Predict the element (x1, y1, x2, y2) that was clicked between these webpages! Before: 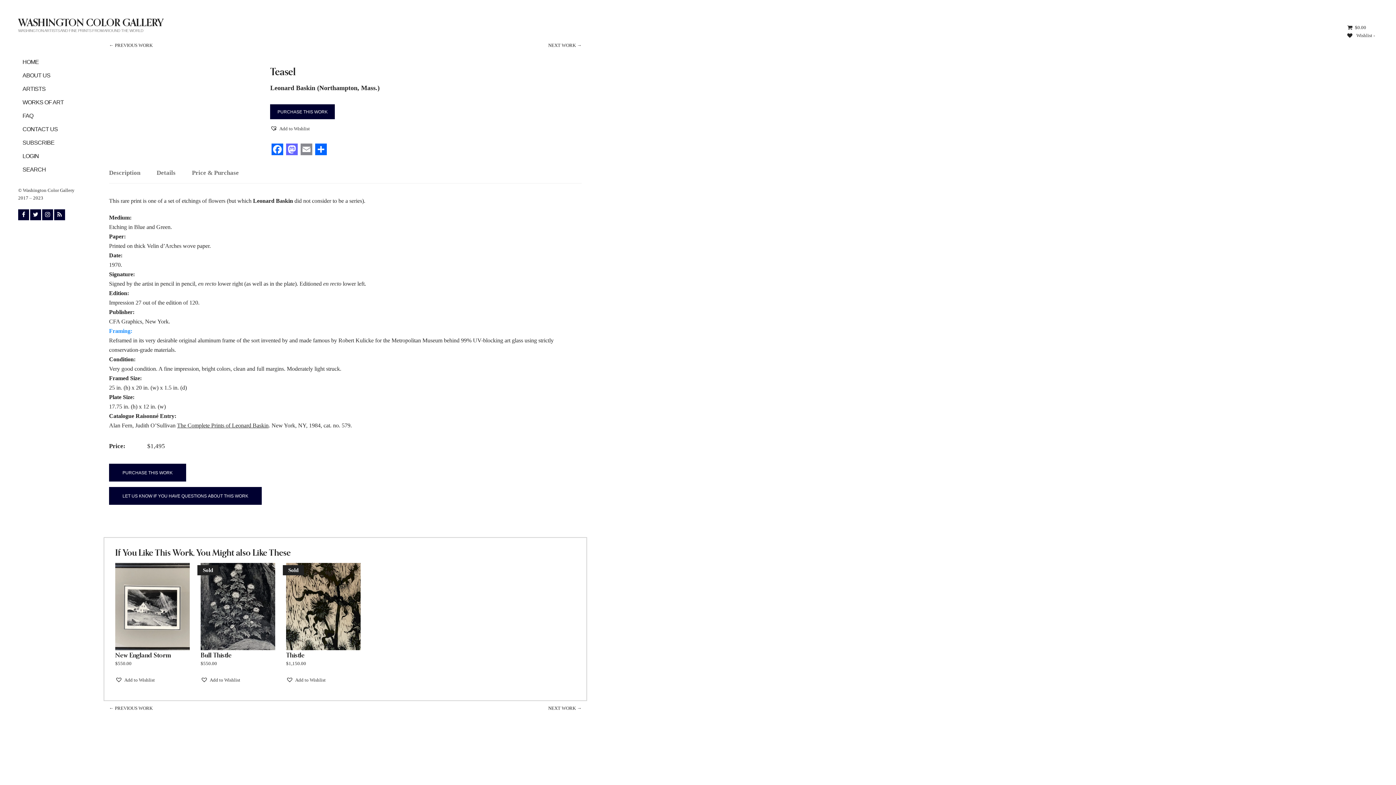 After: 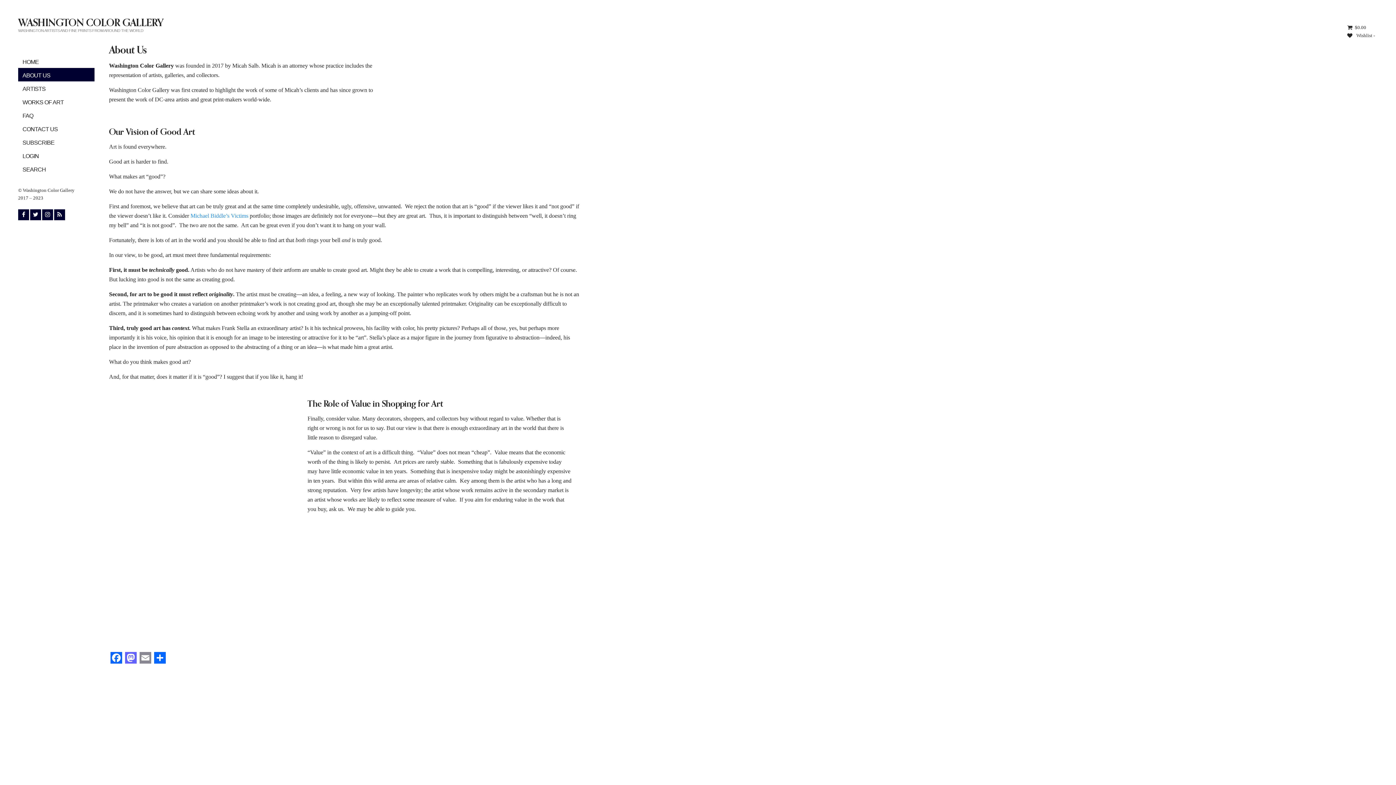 Action: label: ABOUT US bbox: (18, 68, 94, 81)